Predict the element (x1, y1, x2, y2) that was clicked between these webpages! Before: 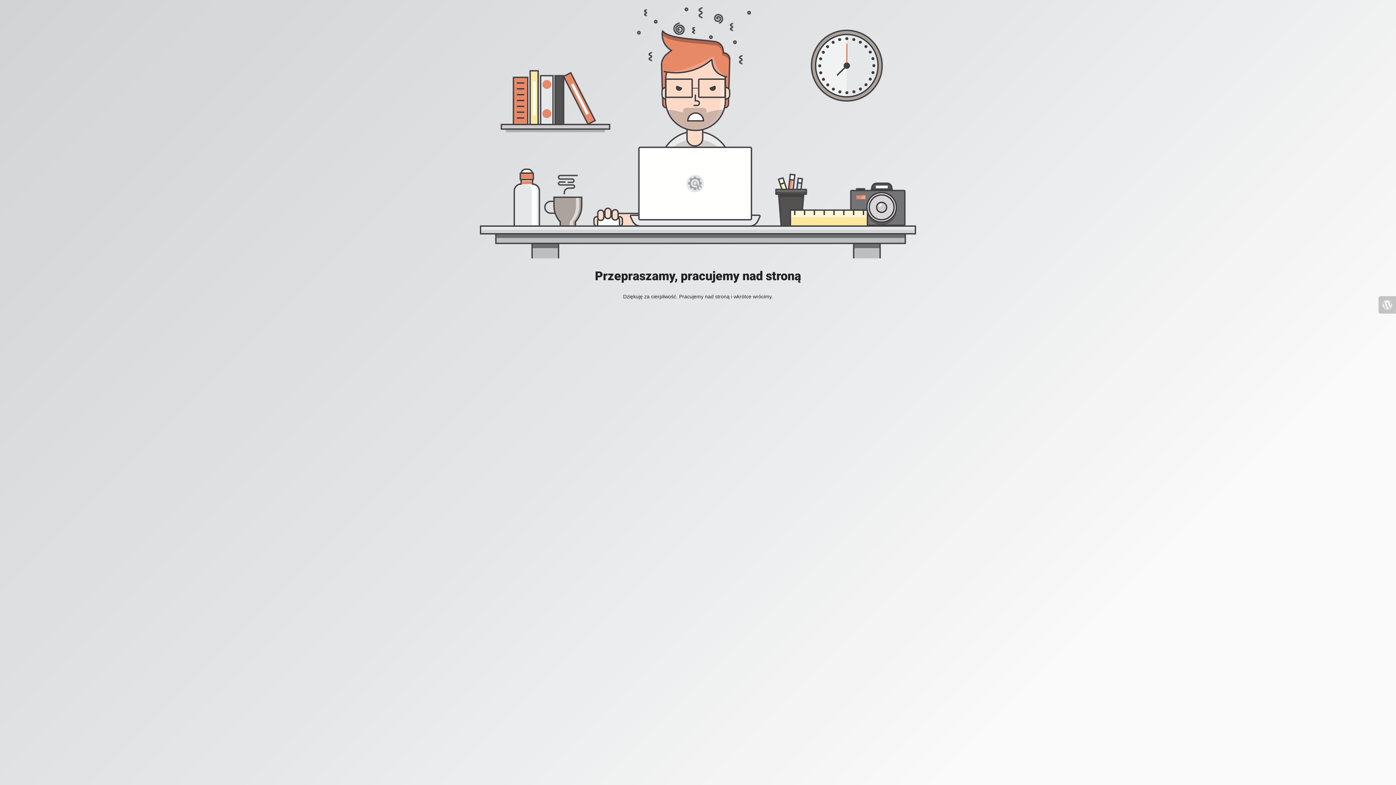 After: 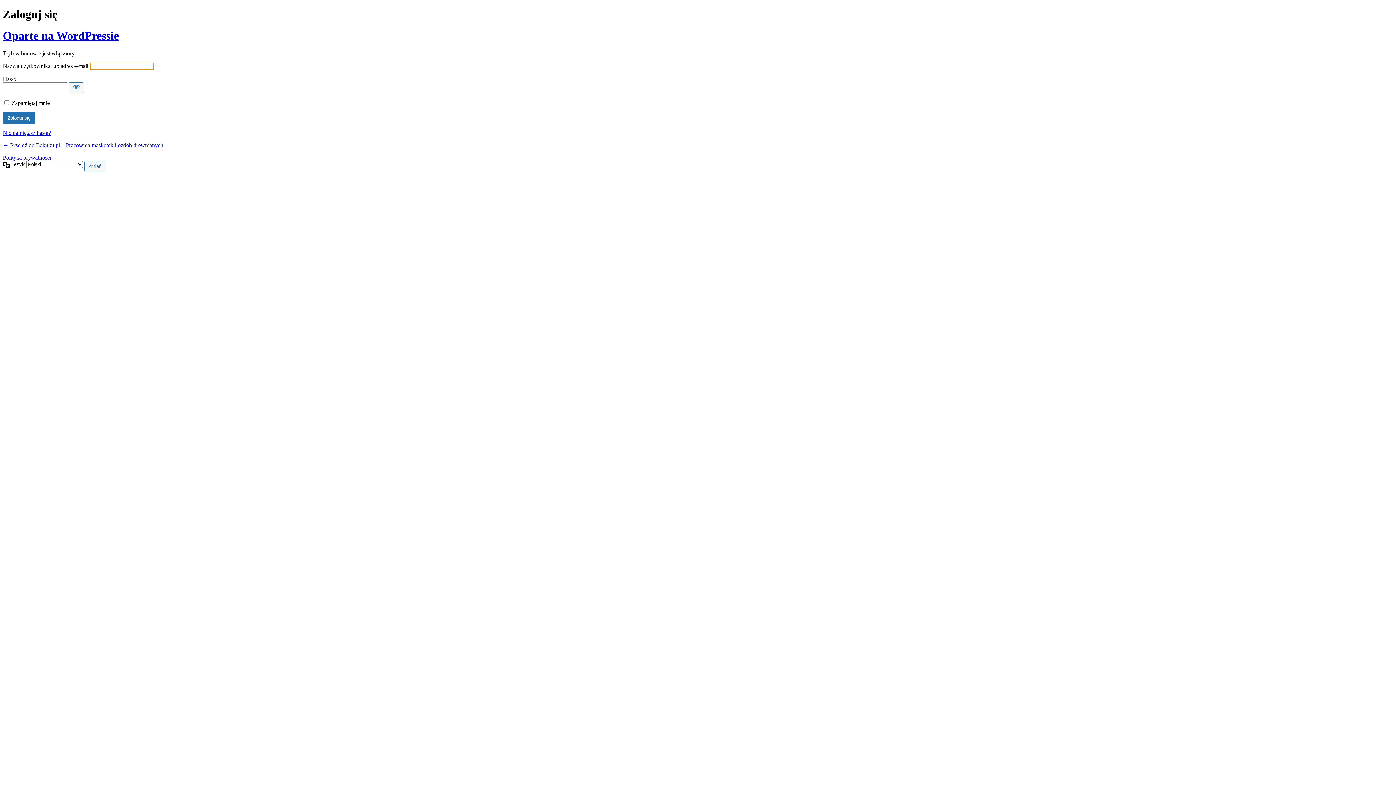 Action: bbox: (1378, 296, 1396, 313)